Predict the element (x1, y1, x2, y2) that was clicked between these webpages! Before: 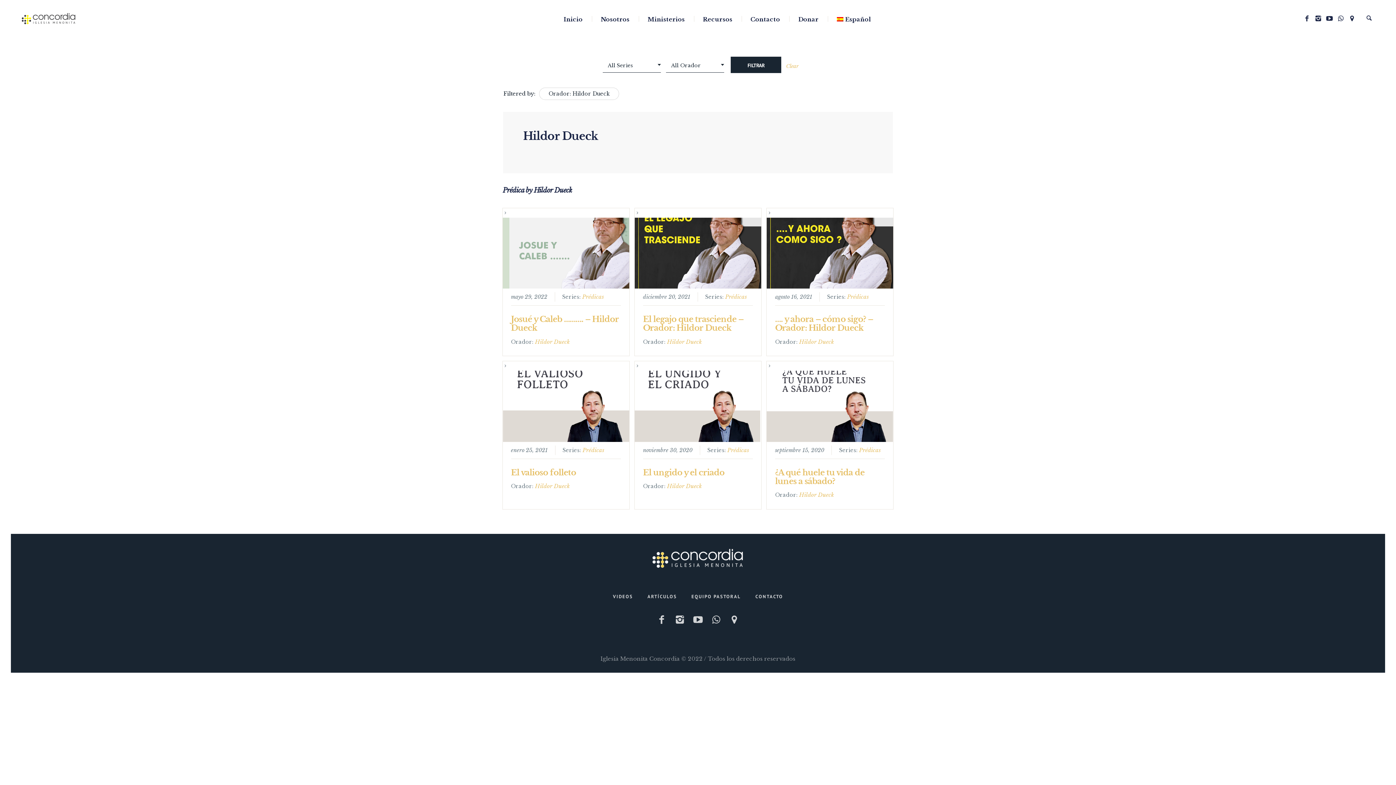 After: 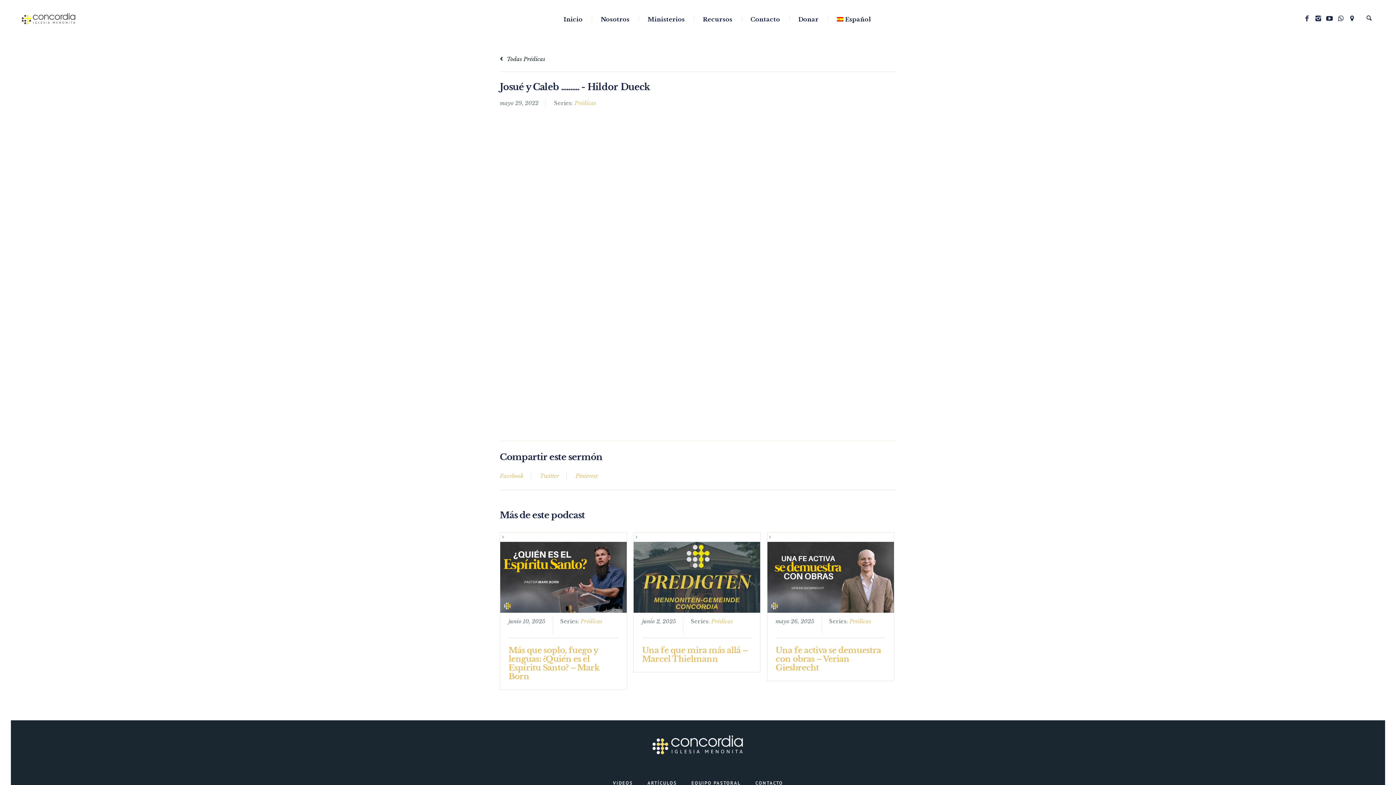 Action: label: Josué y Caleb ………. – Hildor Dueck bbox: (511, 314, 619, 333)